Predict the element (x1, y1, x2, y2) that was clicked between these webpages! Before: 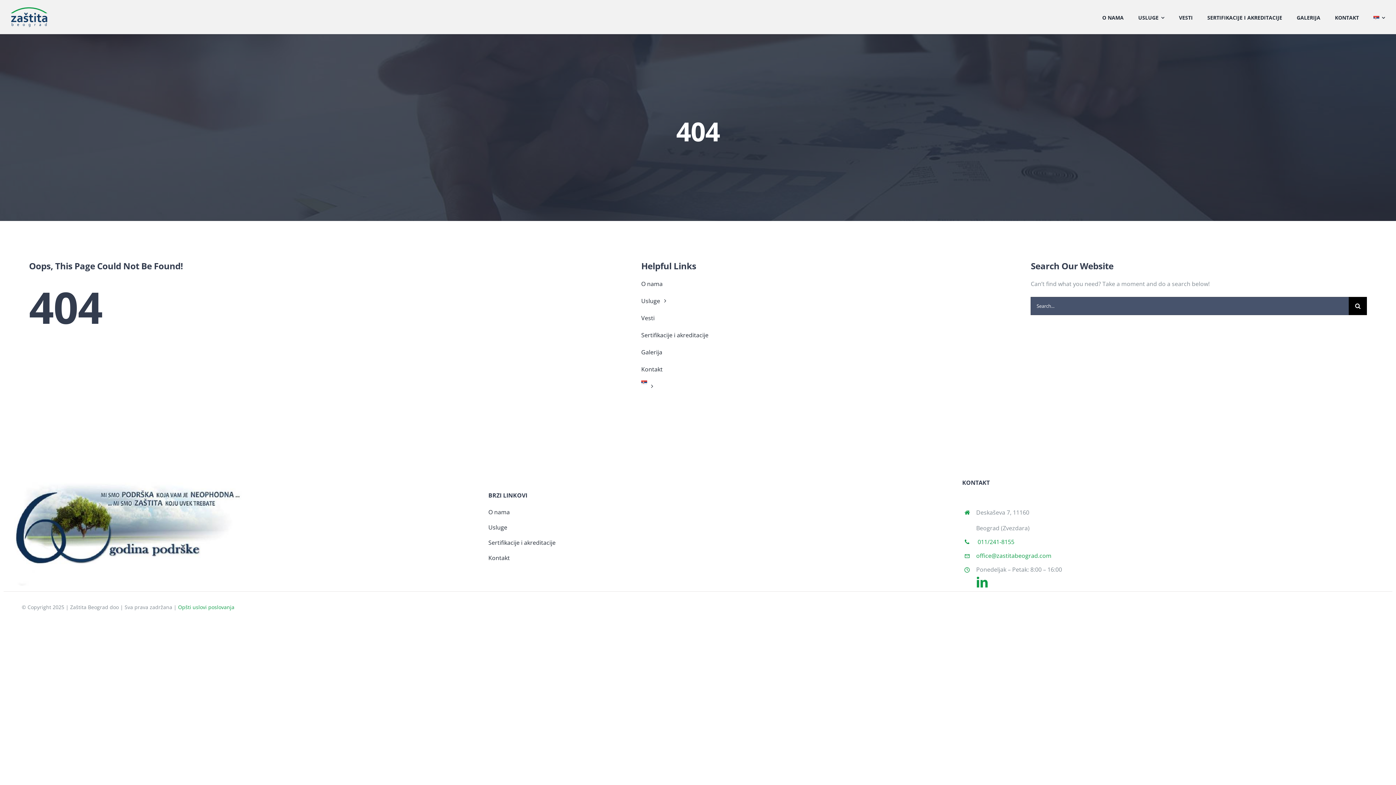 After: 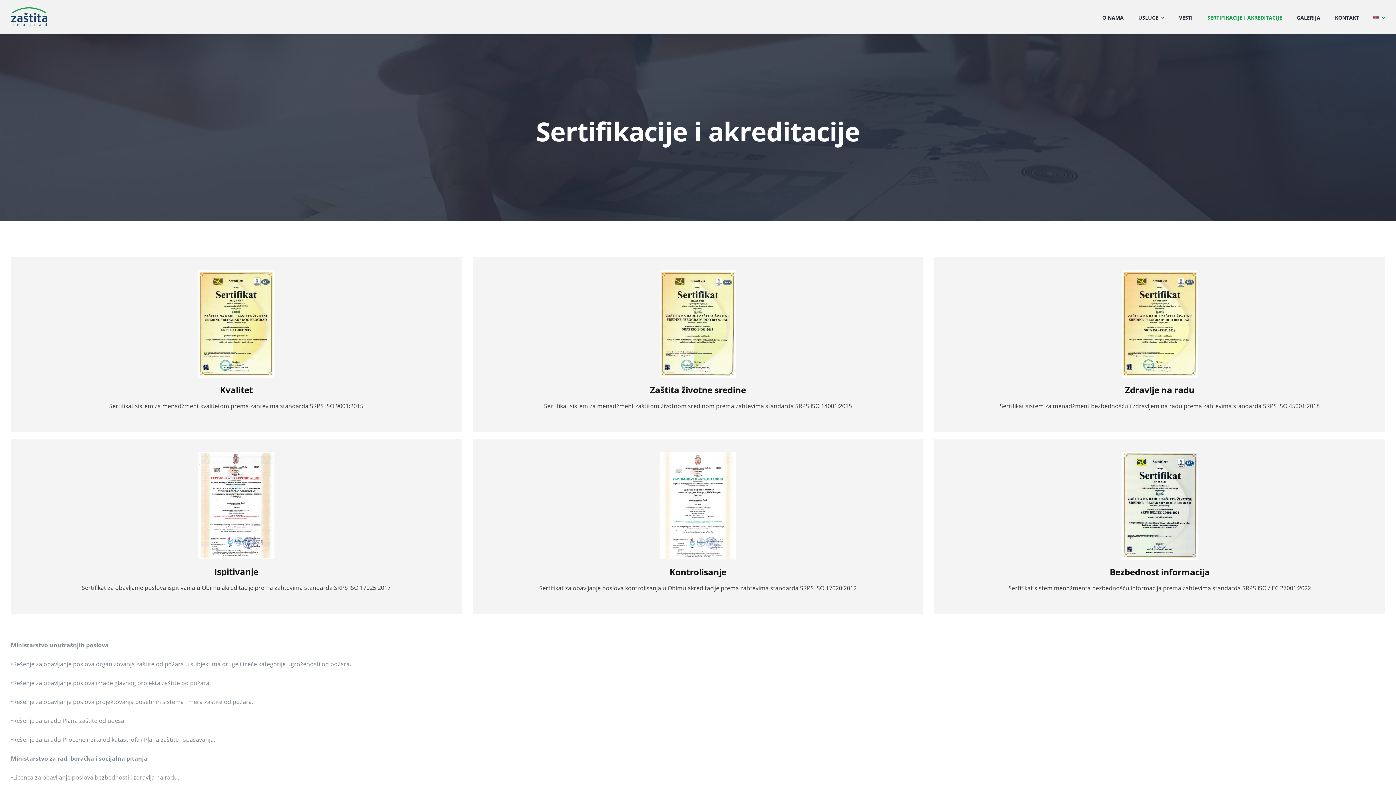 Action: label: Sertifikacije i akreditacije bbox: (488, 537, 907, 548)